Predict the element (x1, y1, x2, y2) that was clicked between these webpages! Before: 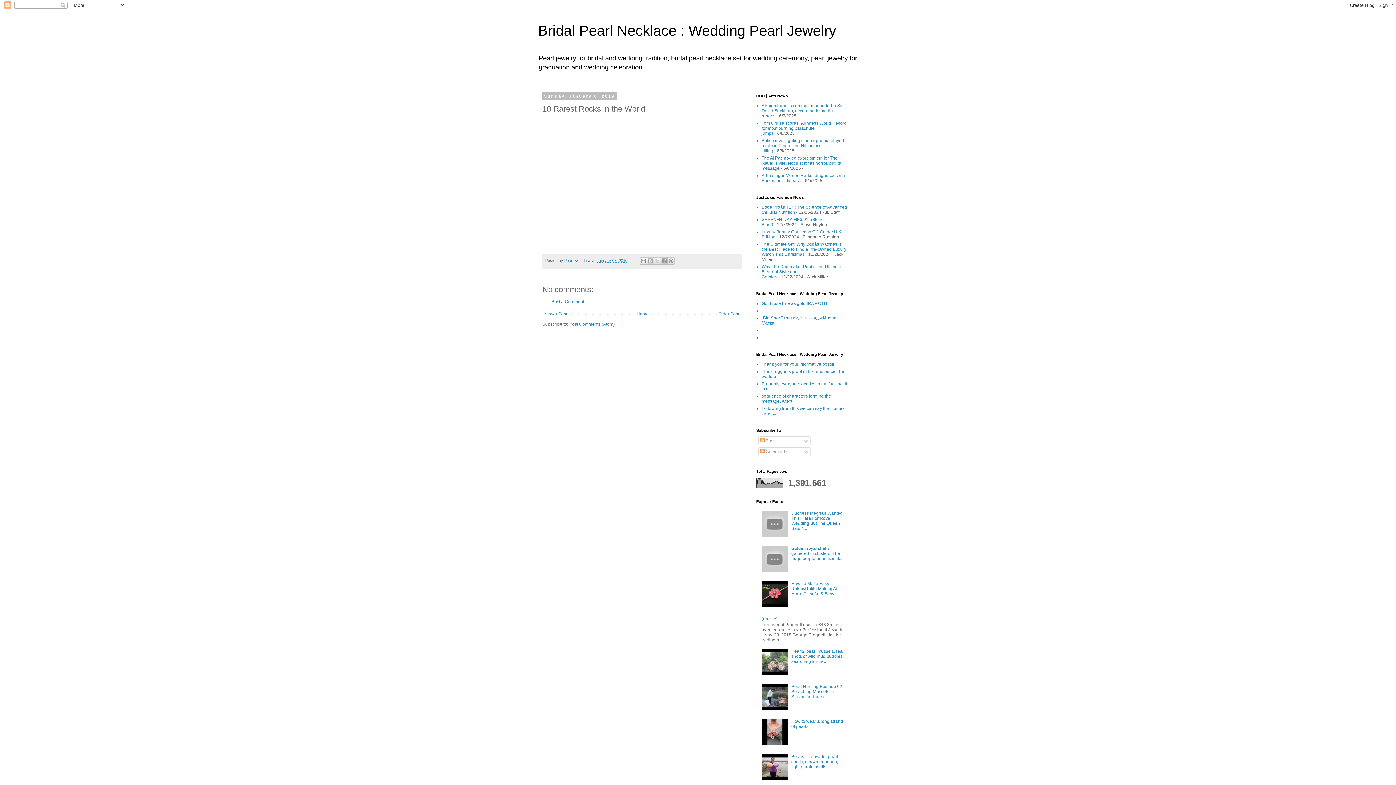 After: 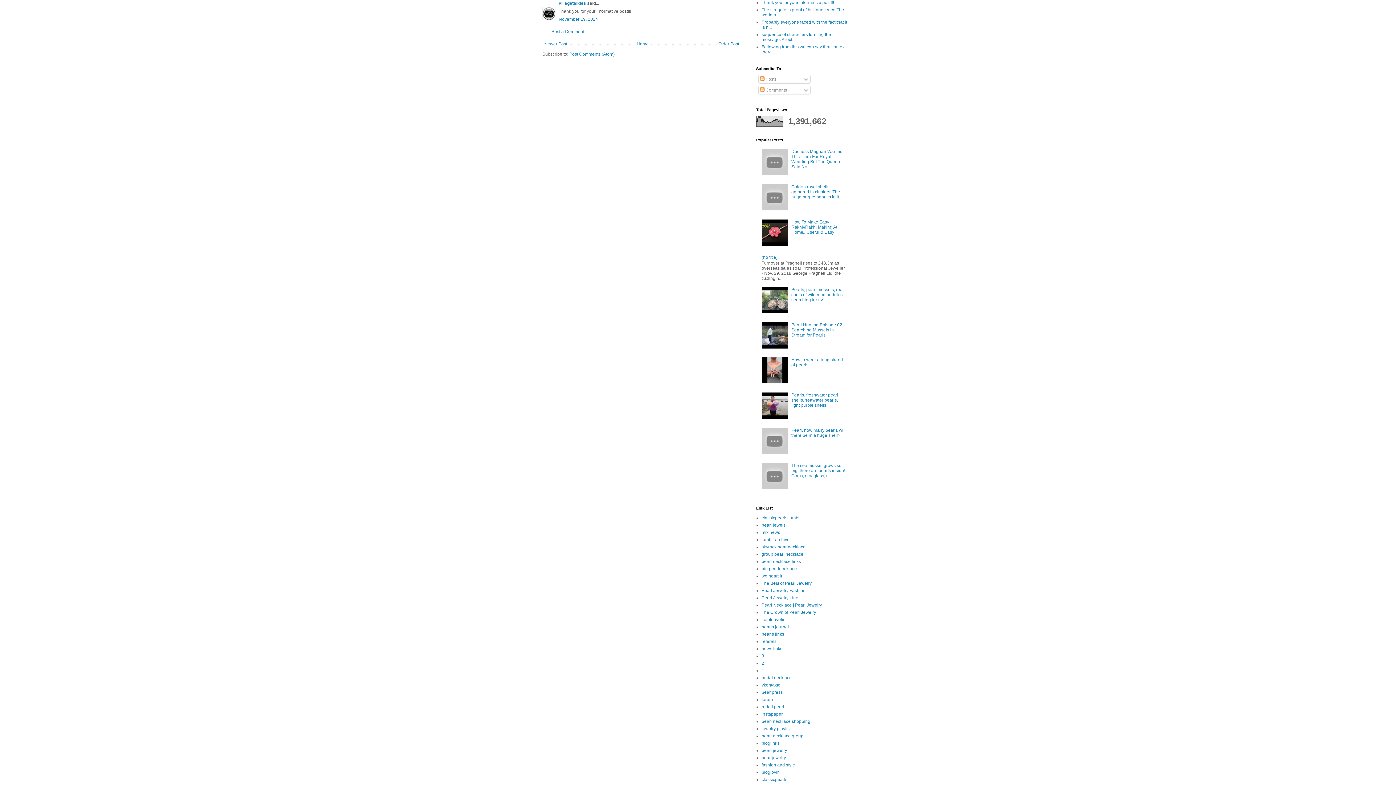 Action: bbox: (761, 361, 834, 366) label: Thank you for your informative post!!!